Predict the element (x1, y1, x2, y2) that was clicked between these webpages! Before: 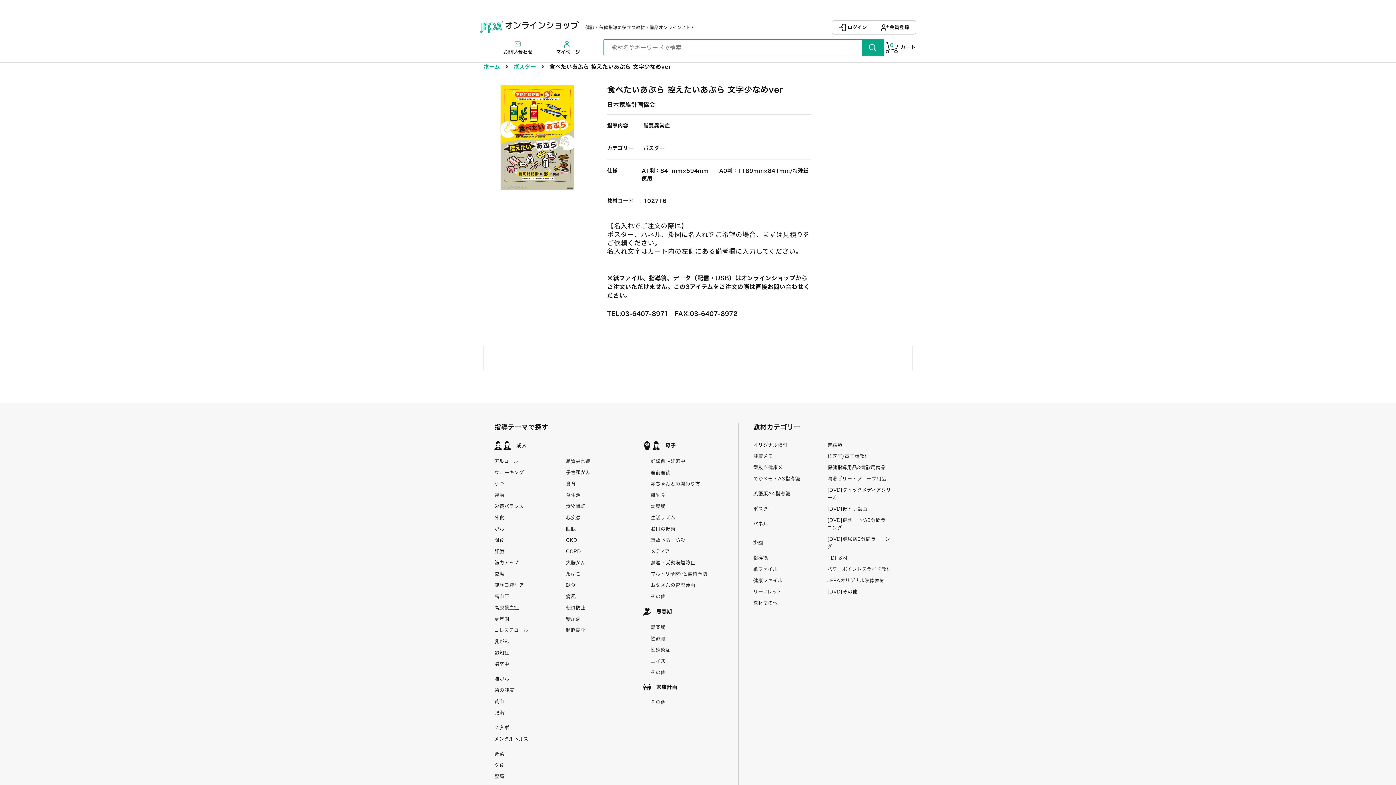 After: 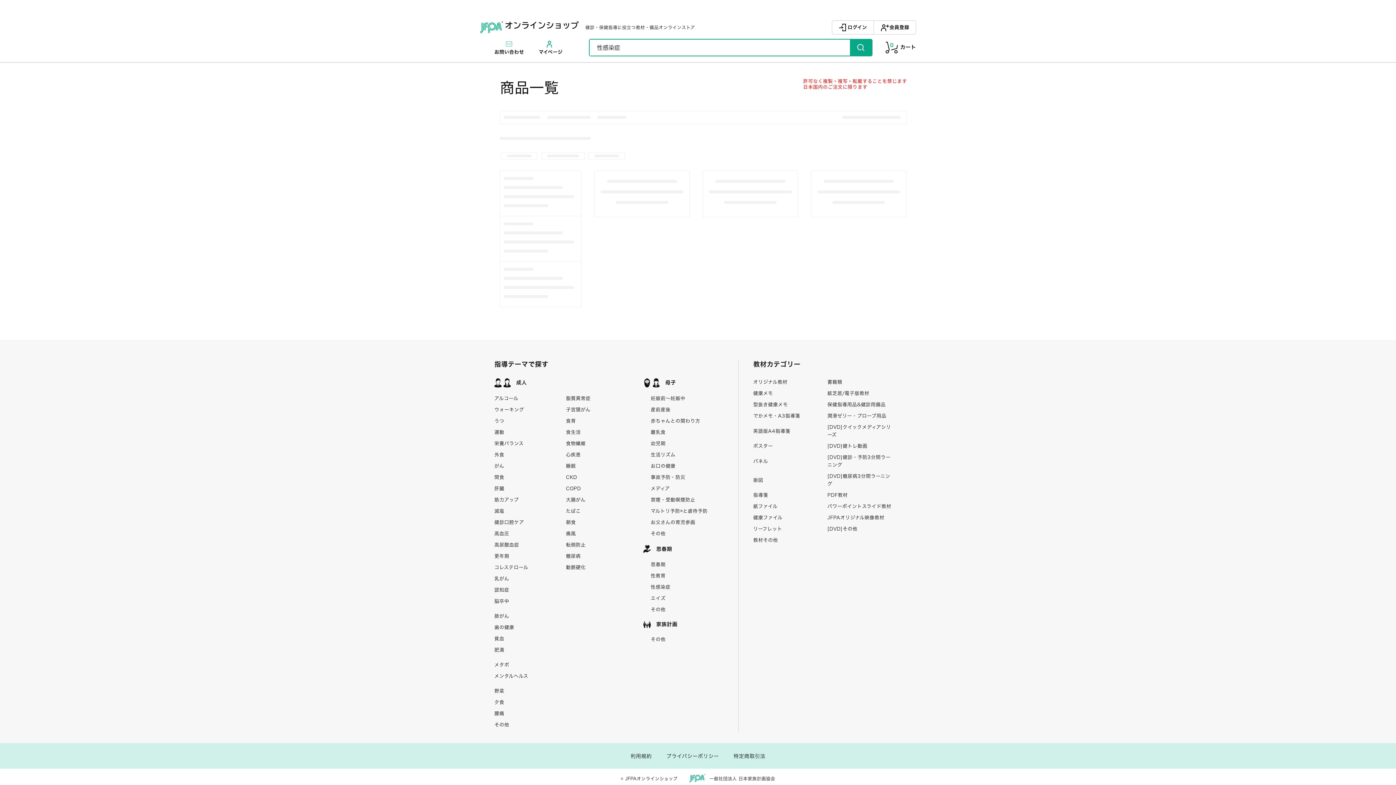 Action: label: 性感染症 bbox: (650, 646, 724, 654)